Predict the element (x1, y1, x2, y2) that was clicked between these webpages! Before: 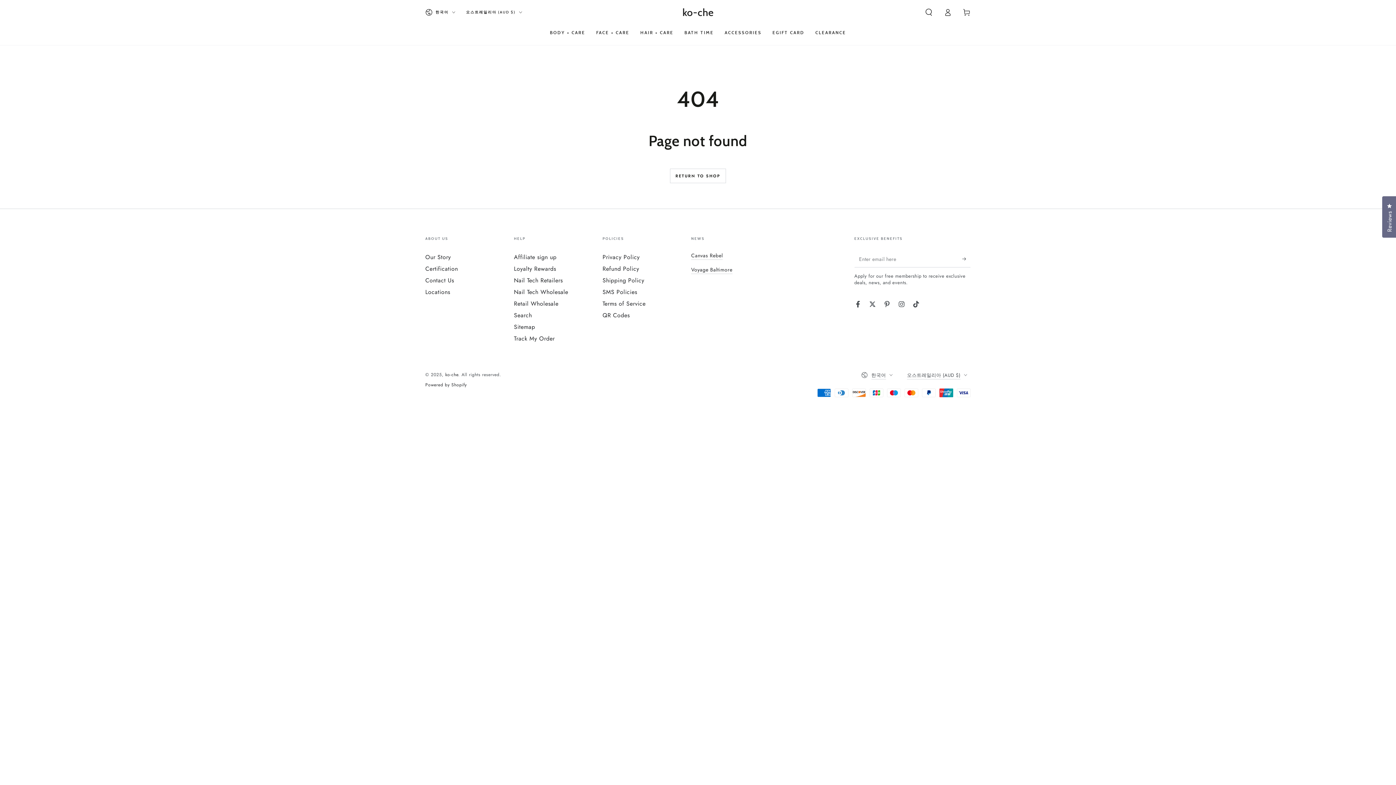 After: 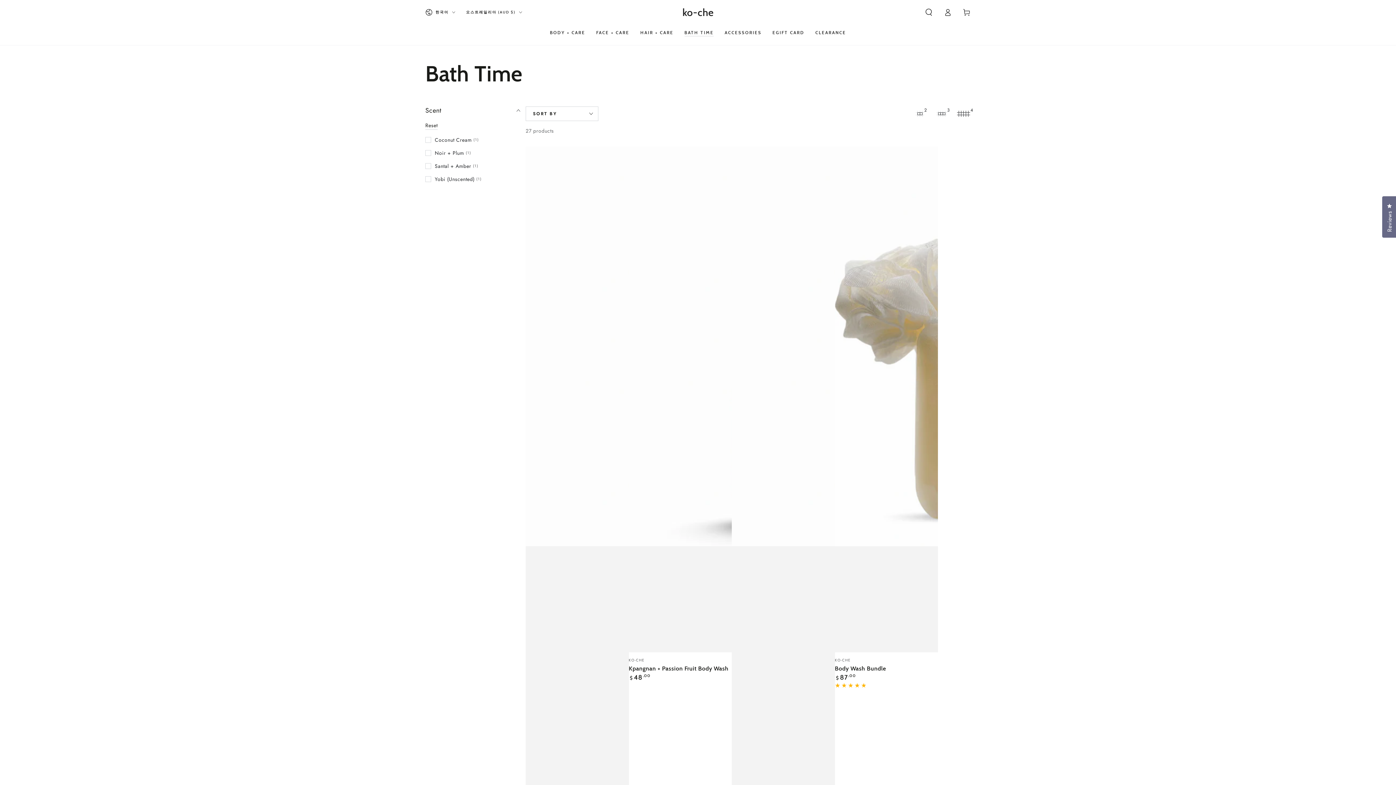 Action: bbox: (679, 24, 719, 40) label: BATH TIME